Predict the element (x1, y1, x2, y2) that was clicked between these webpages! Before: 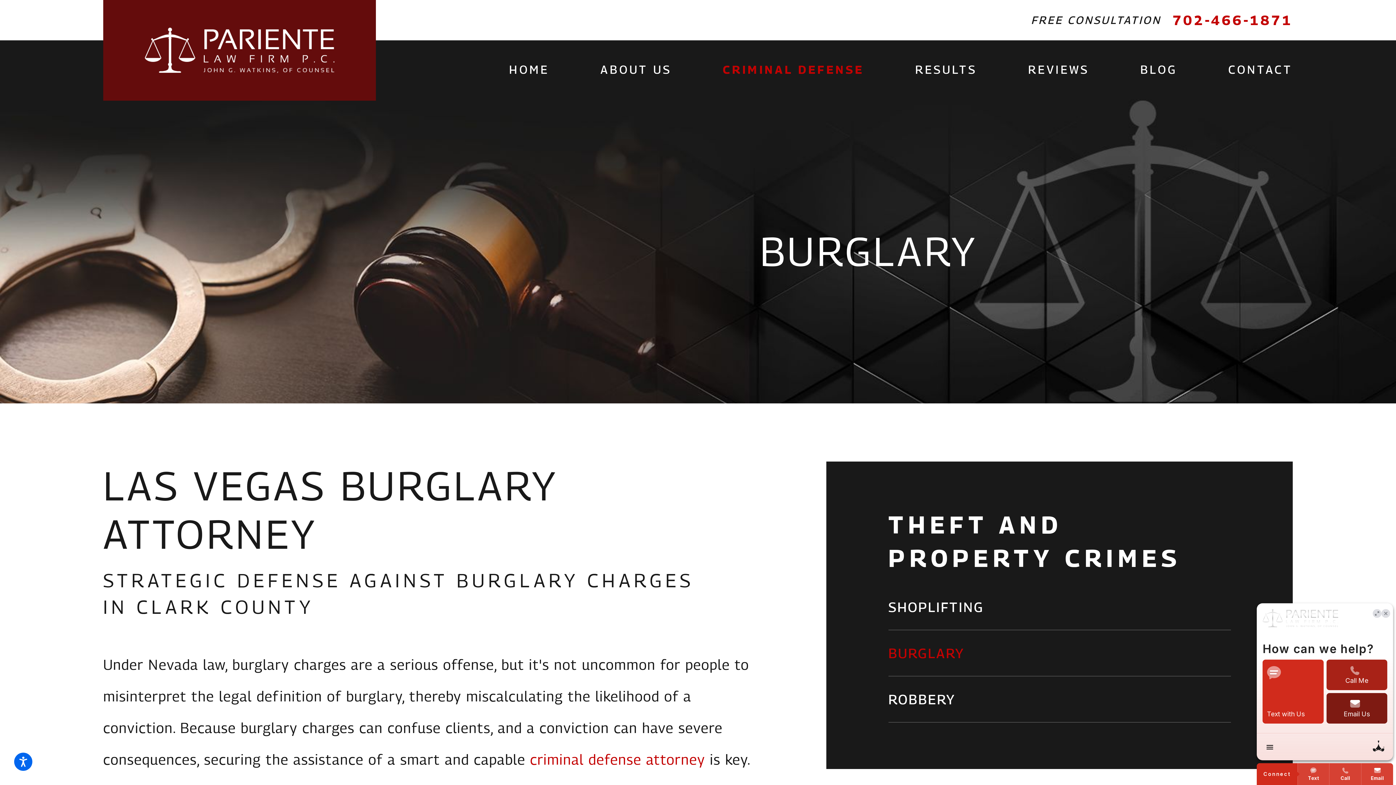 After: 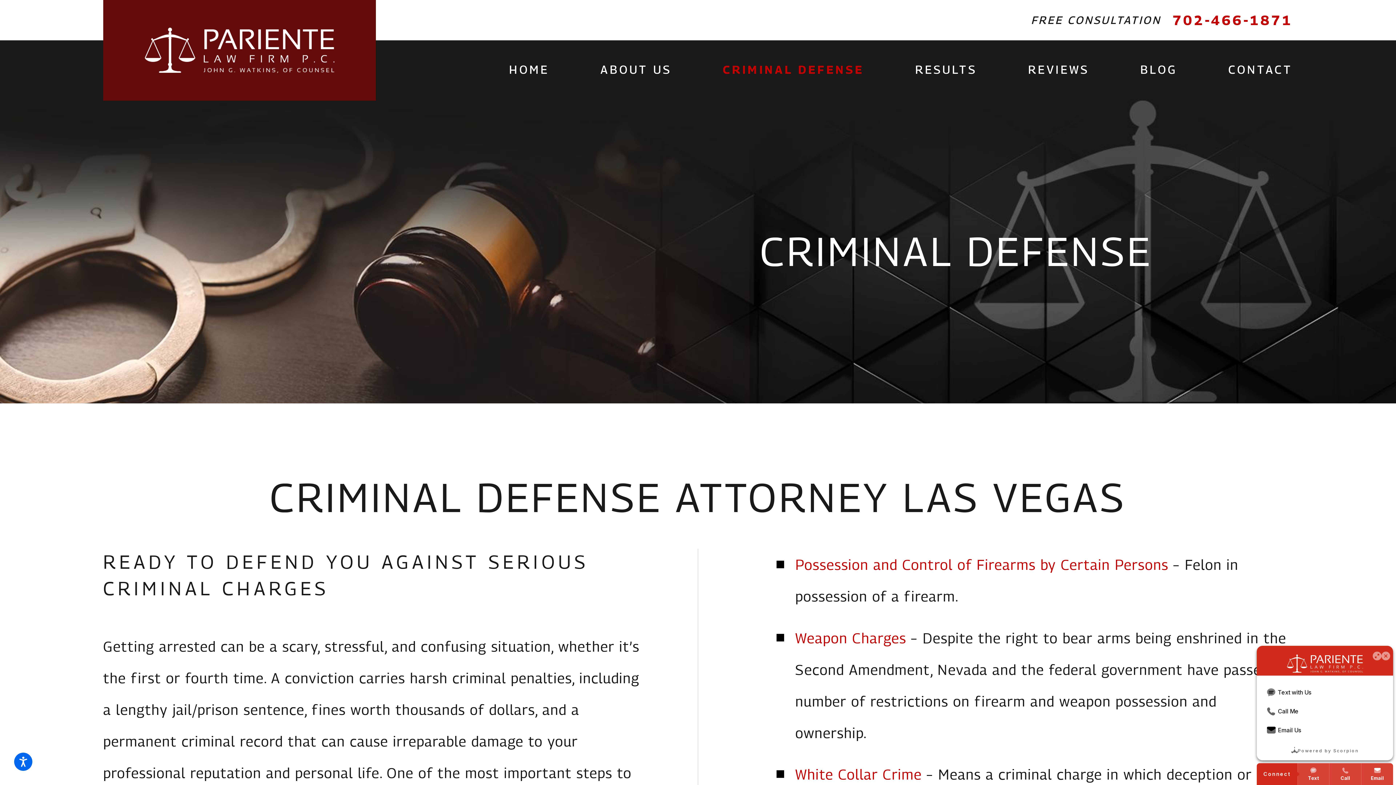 Action: bbox: (530, 751, 705, 768) label: criminal defense attorney